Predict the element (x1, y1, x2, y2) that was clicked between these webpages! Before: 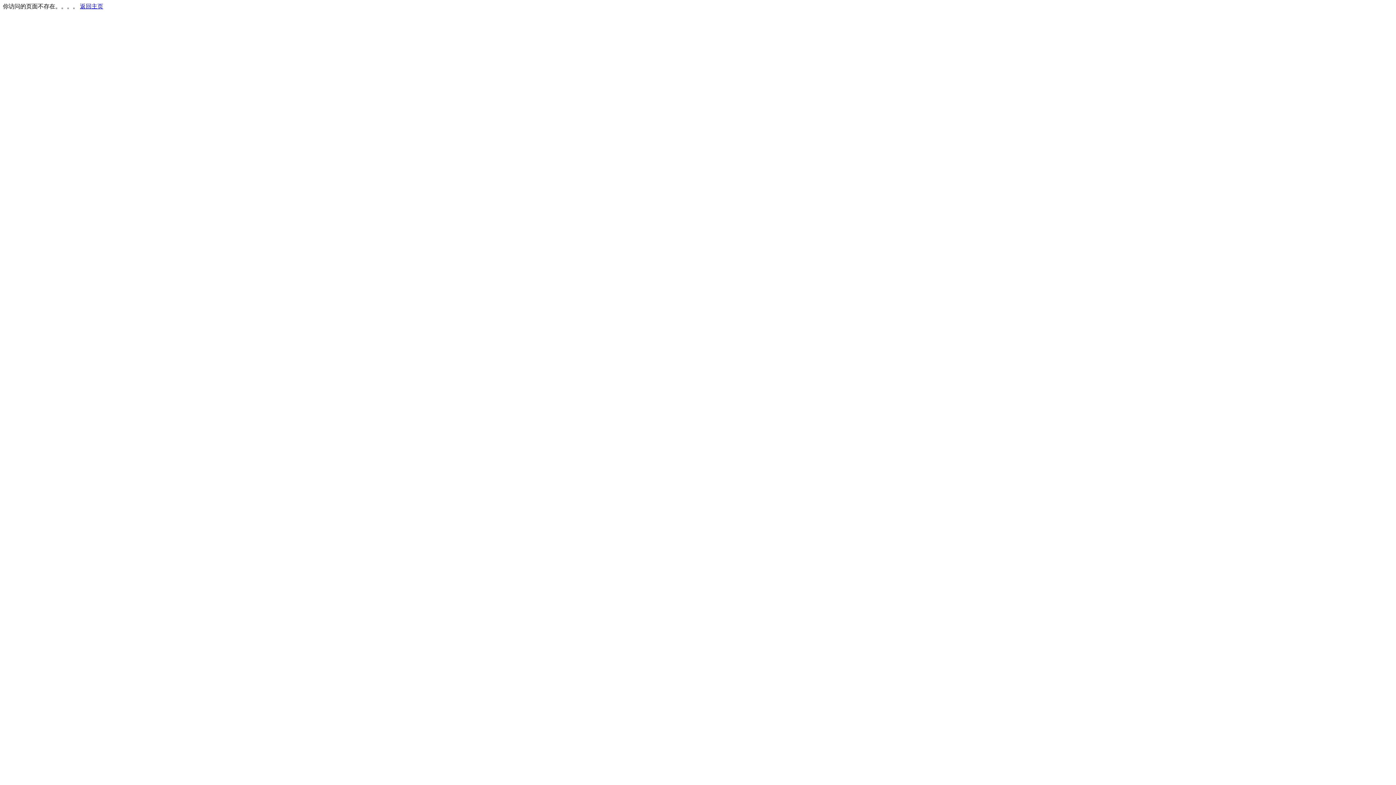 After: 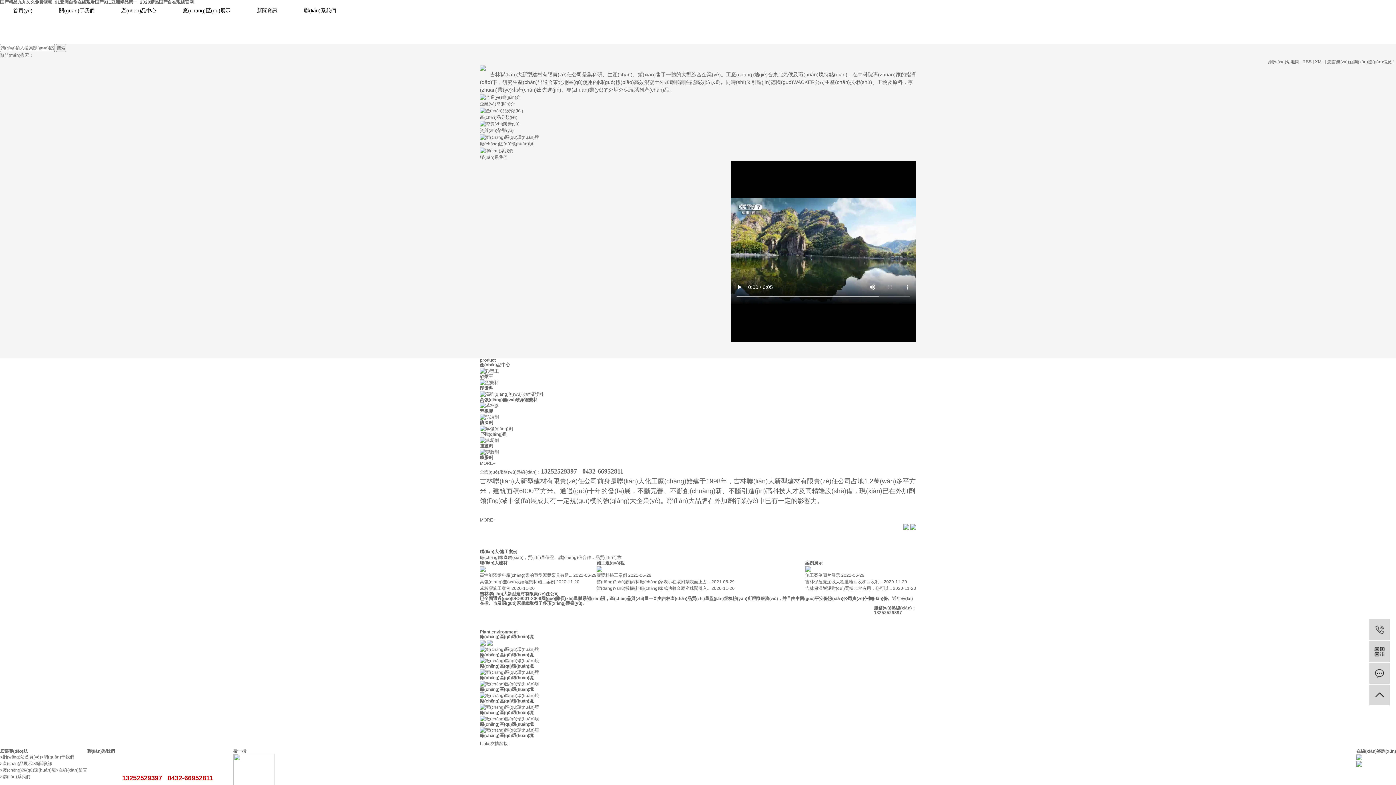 Action: bbox: (80, 3, 103, 9) label: 返回主页